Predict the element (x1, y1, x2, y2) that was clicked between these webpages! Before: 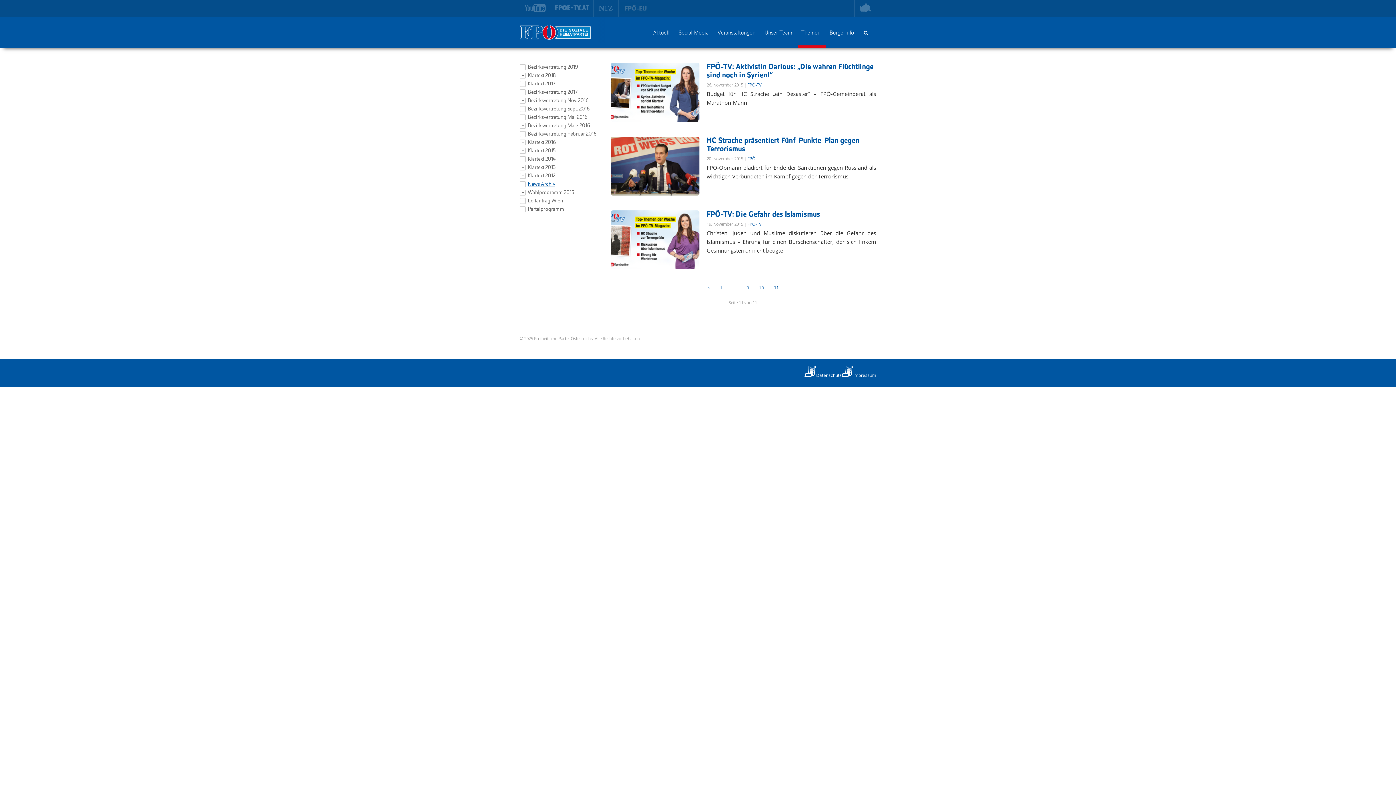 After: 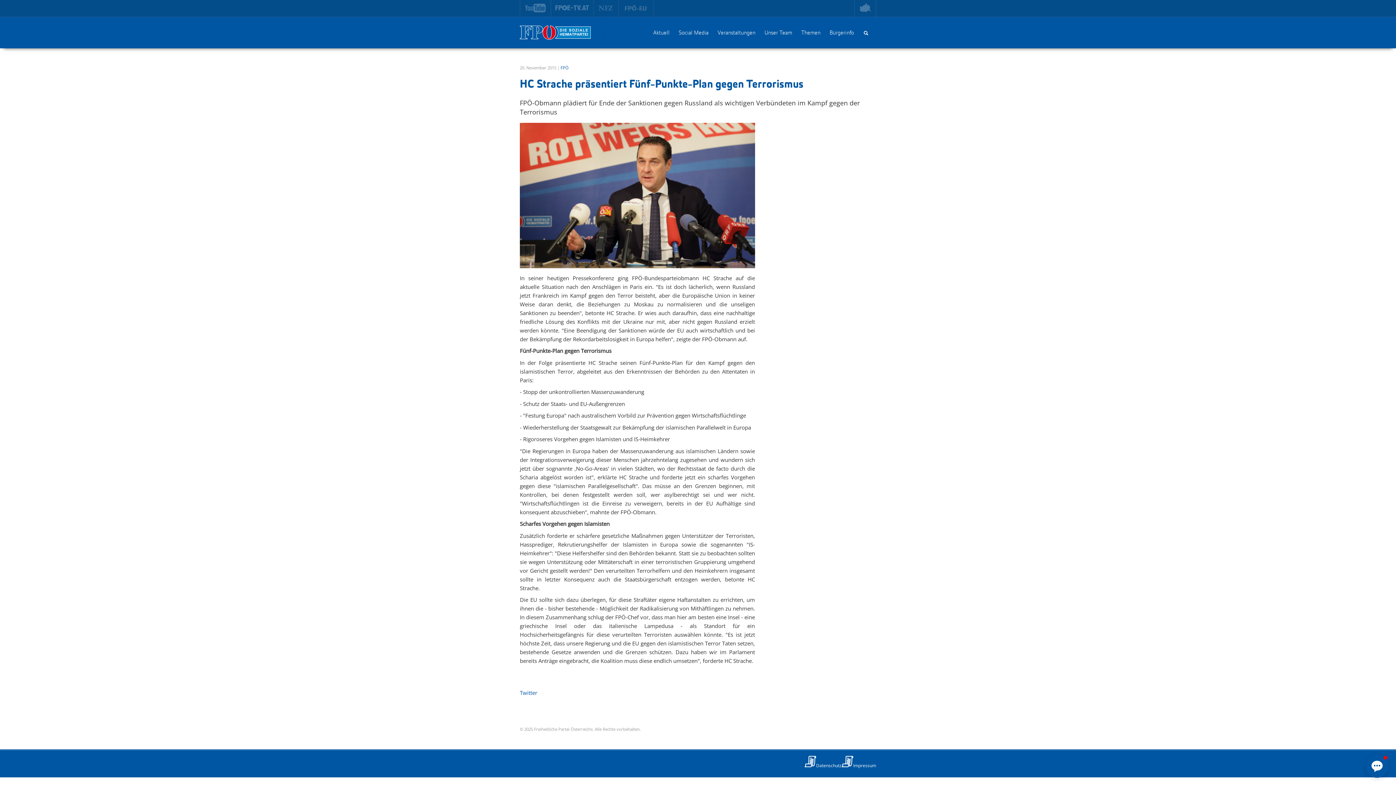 Action: bbox: (610, 161, 699, 169)